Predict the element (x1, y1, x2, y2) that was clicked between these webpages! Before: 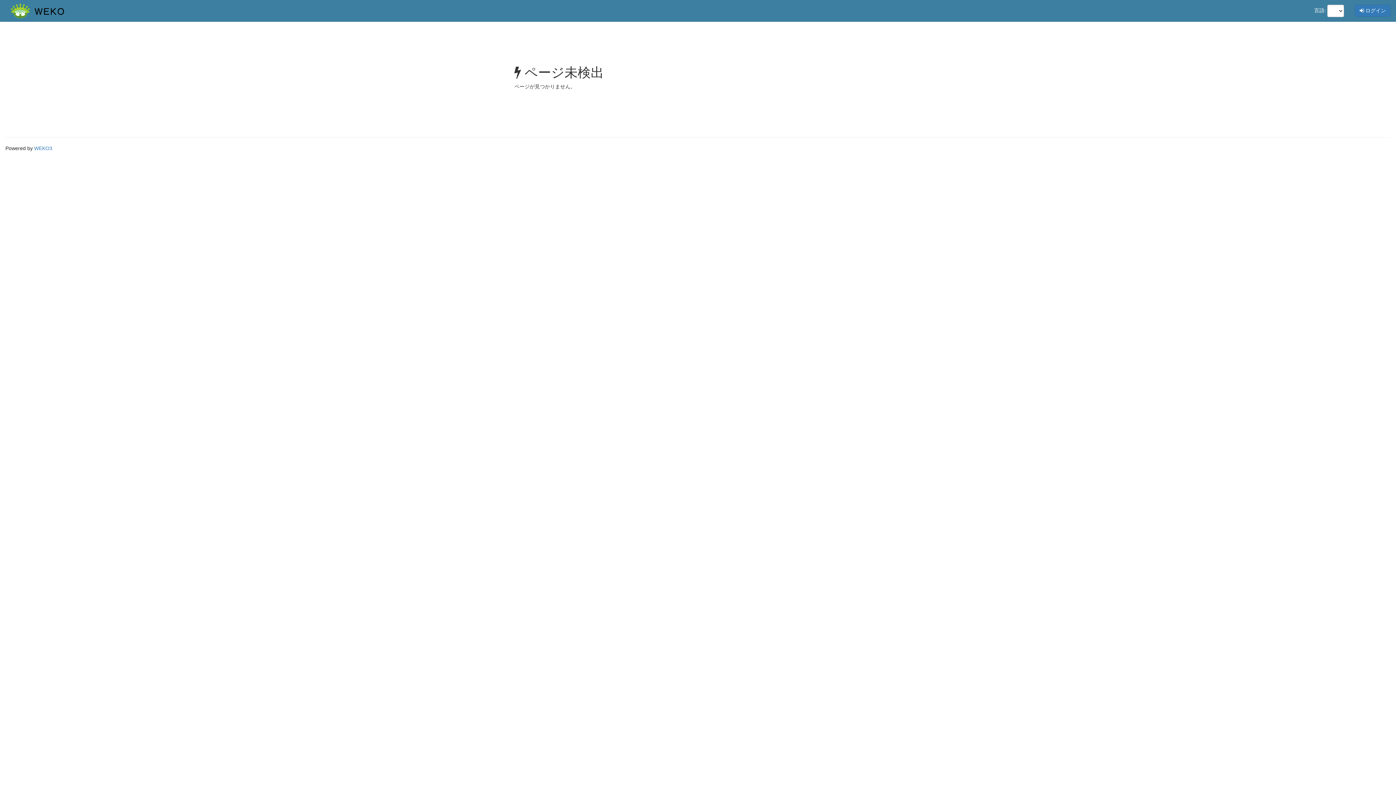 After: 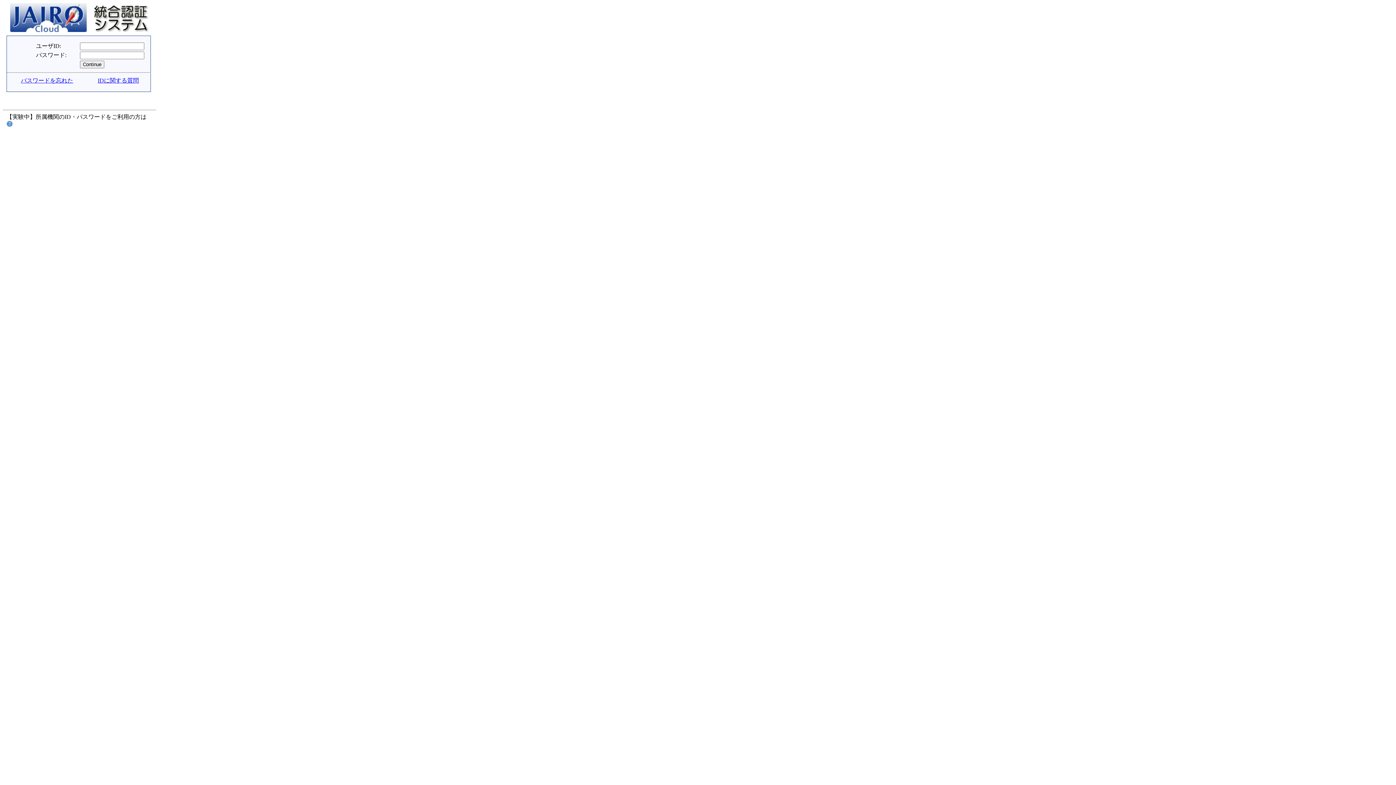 Action: bbox: (1355, 4, 1390, 16) label:  ログイン